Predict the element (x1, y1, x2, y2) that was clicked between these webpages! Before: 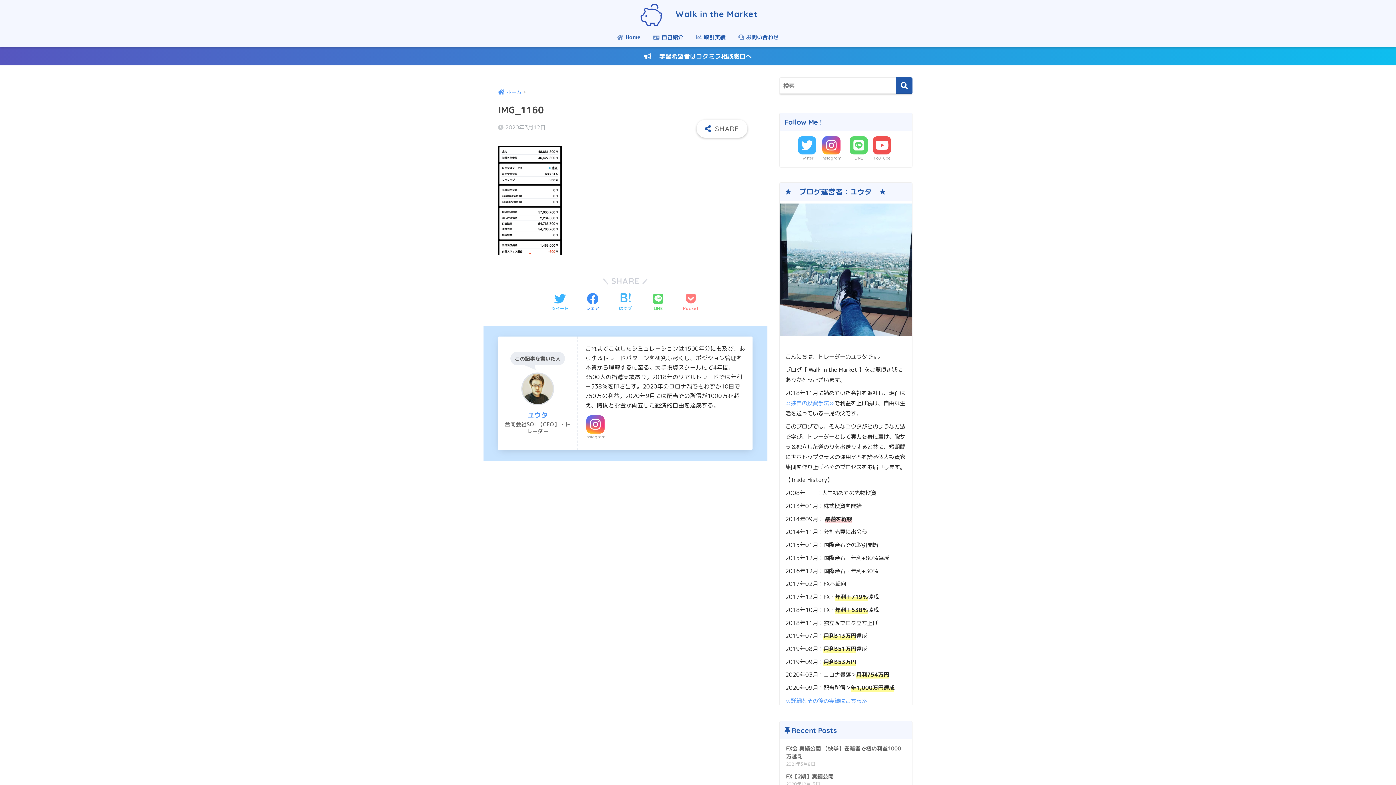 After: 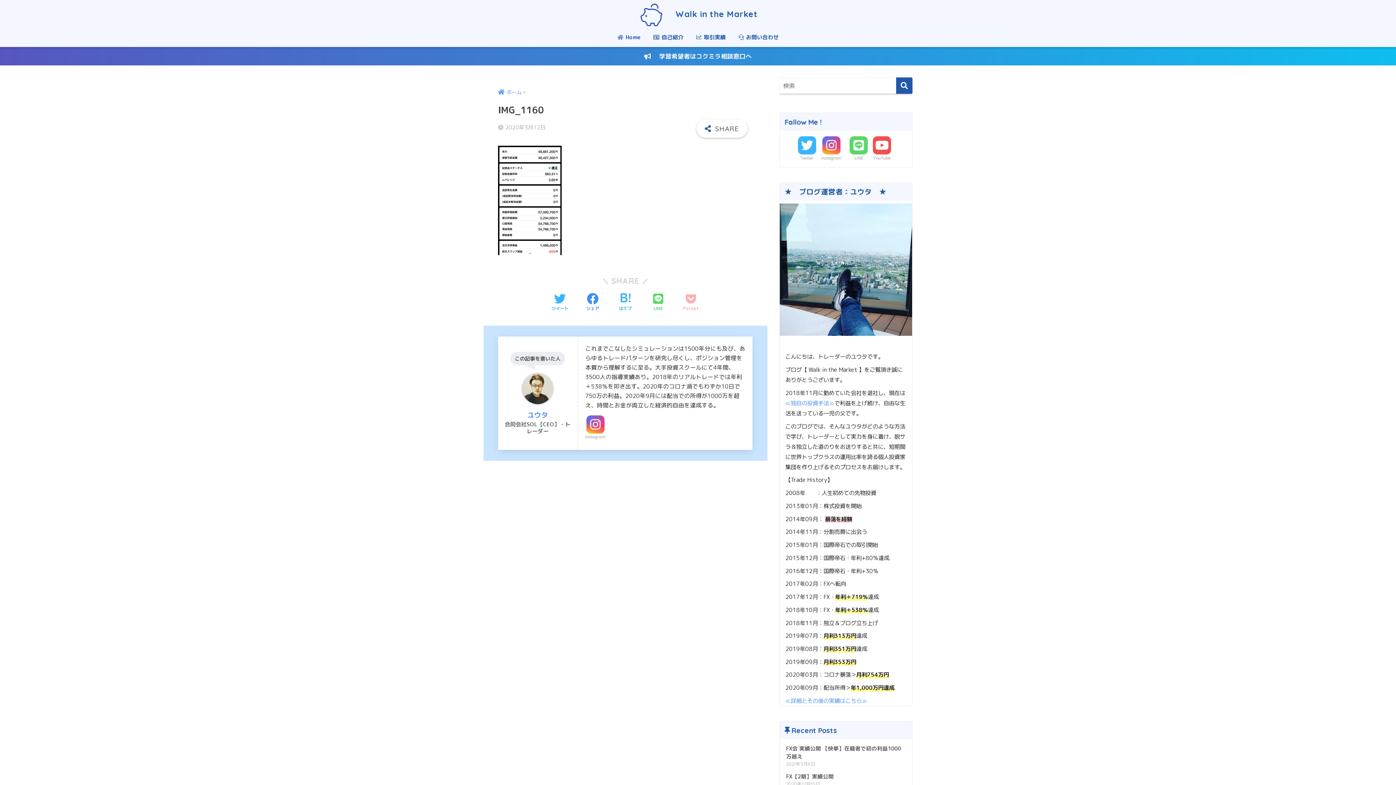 Action: label: Pocket bbox: (683, 293, 699, 312)